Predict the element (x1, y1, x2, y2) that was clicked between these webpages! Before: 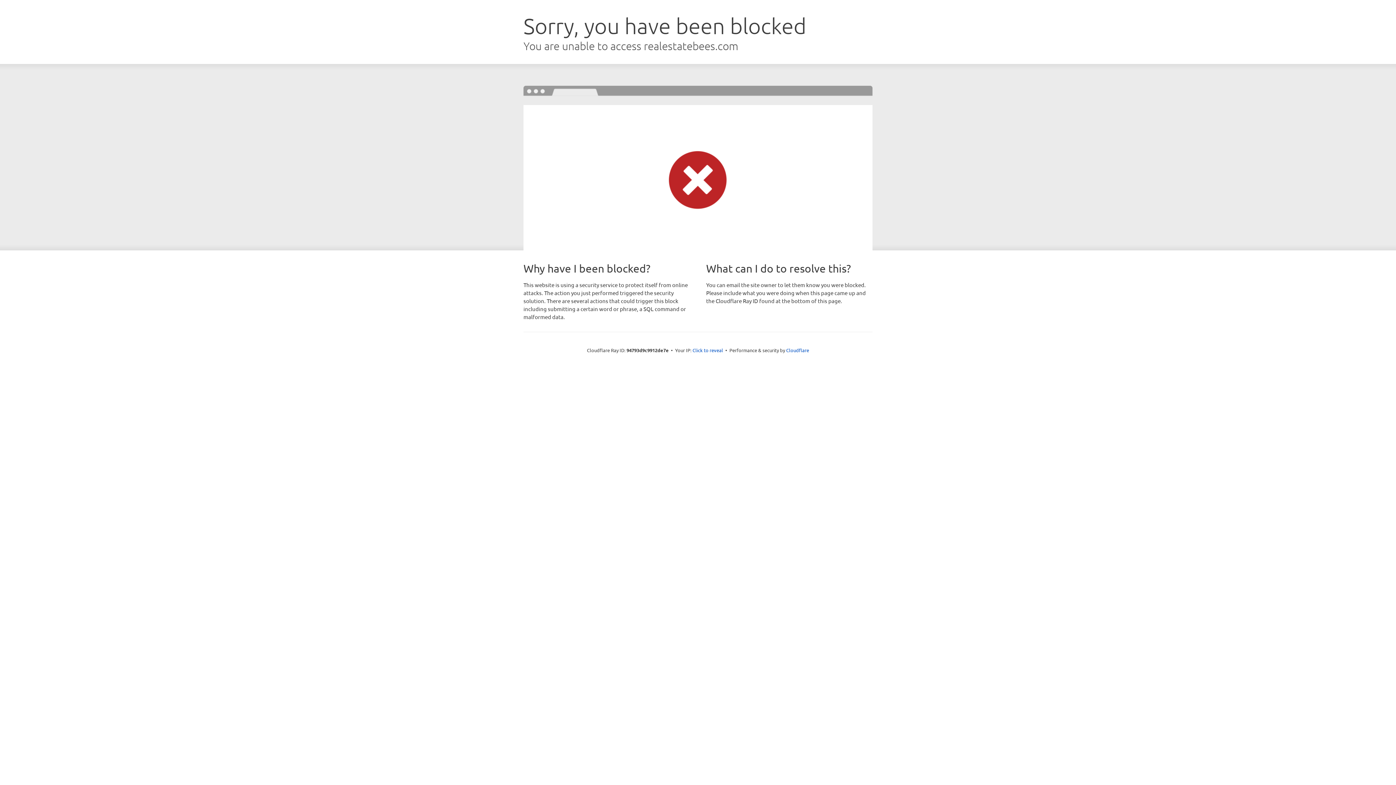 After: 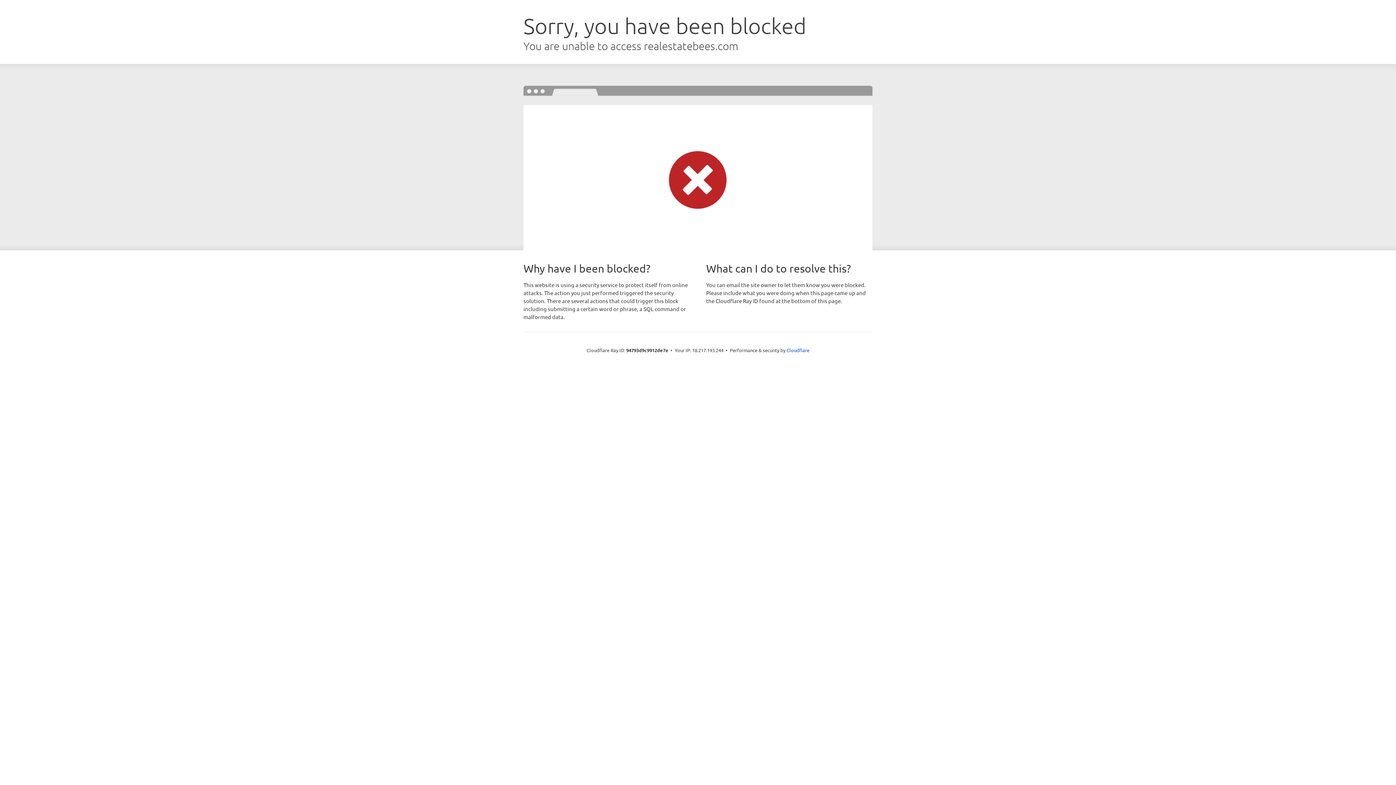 Action: label: Click to reveal bbox: (692, 346, 723, 353)